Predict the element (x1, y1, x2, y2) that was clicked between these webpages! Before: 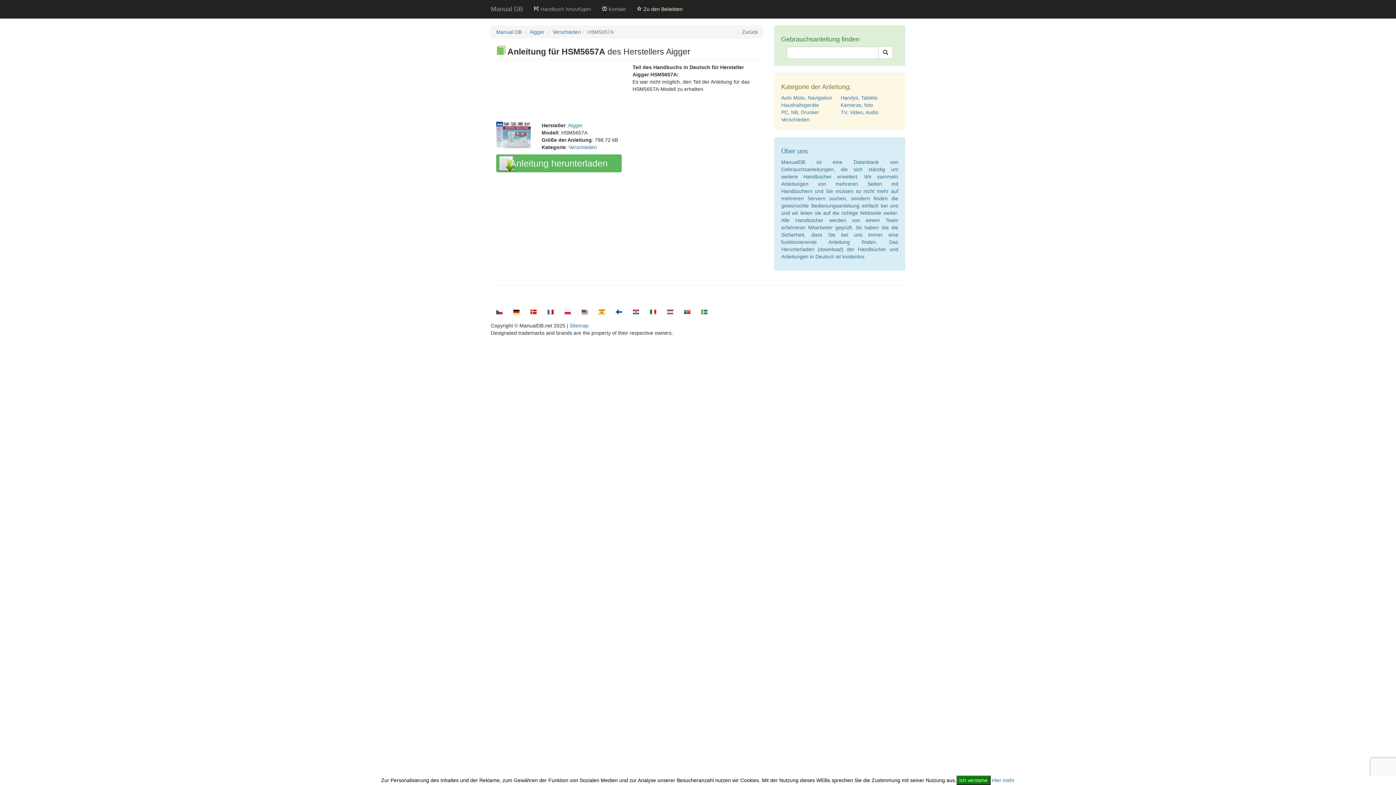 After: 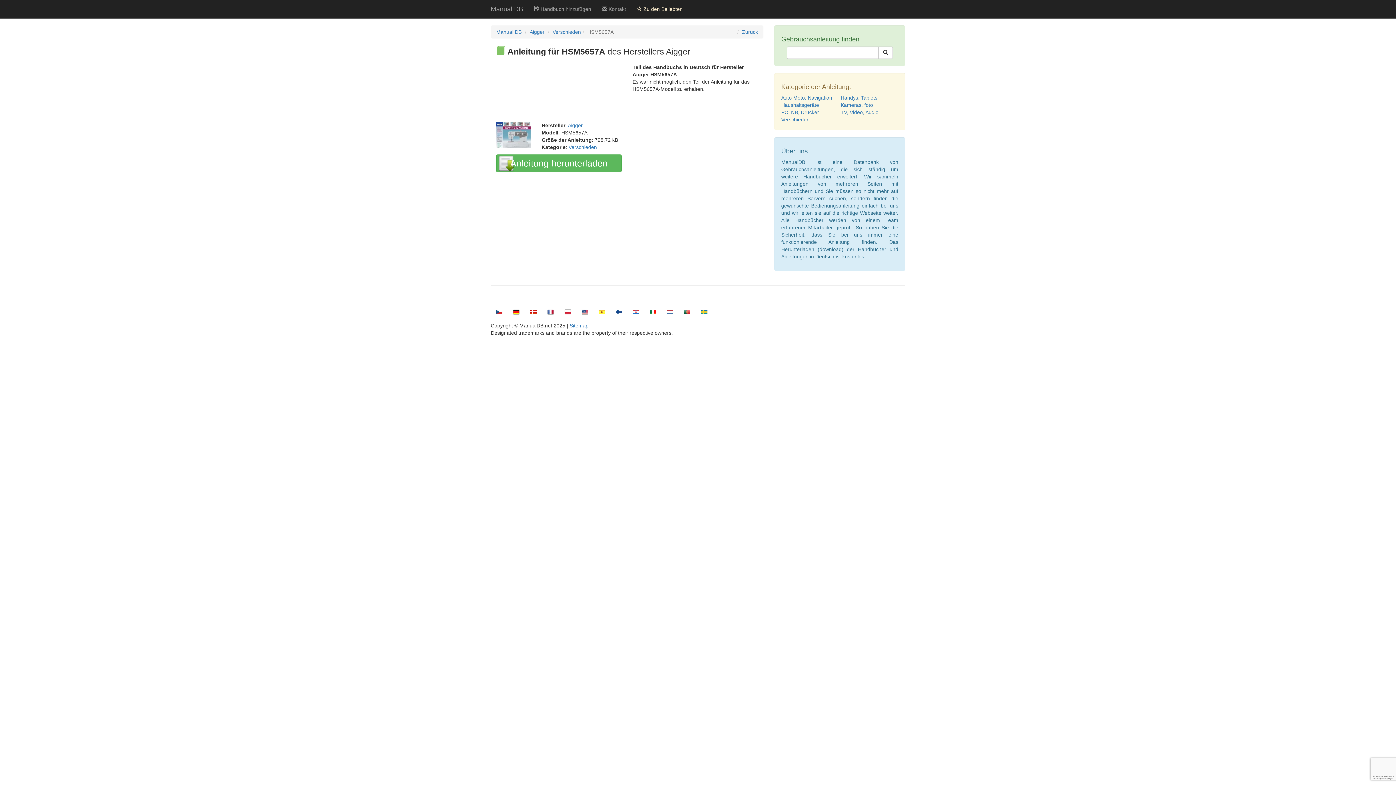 Action: bbox: (956, 776, 990, 785) label: Ich verstehe